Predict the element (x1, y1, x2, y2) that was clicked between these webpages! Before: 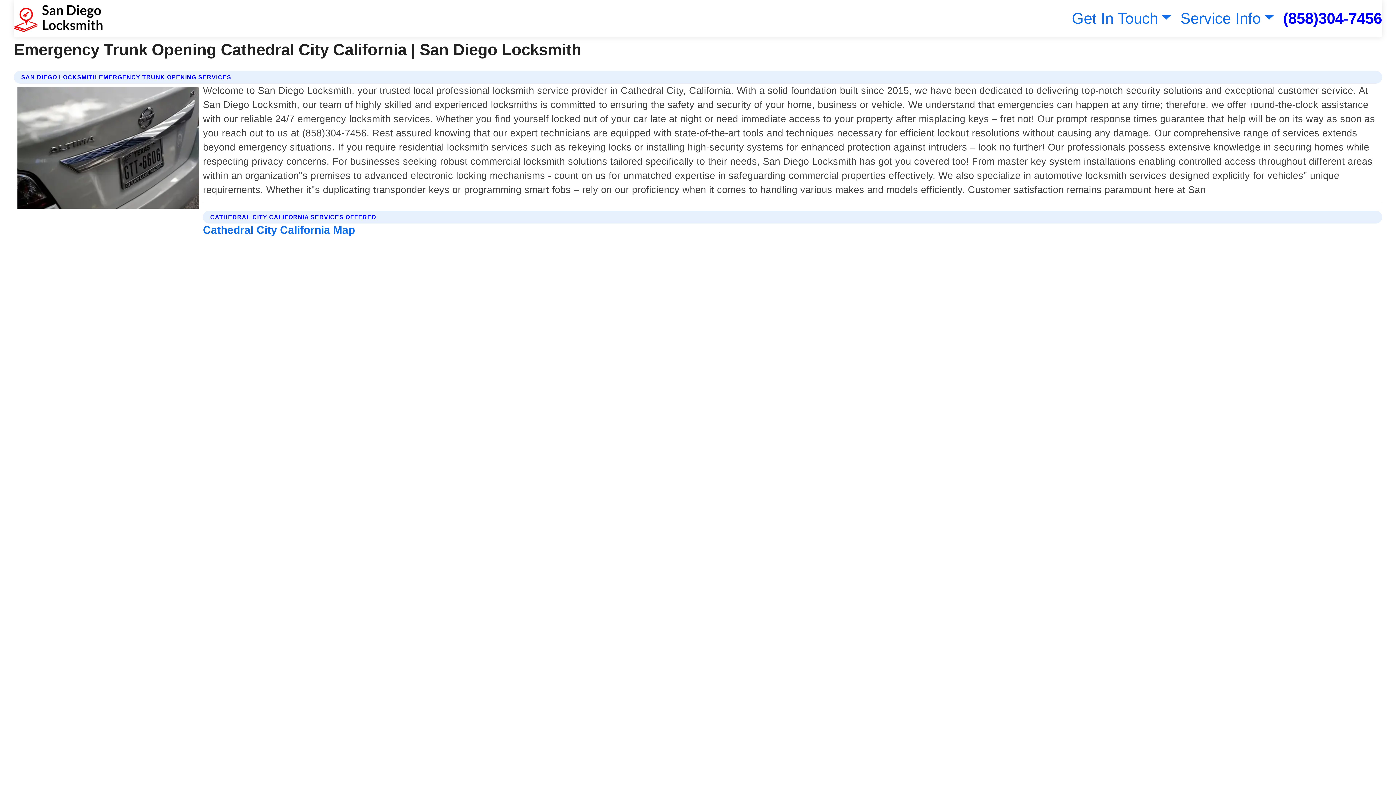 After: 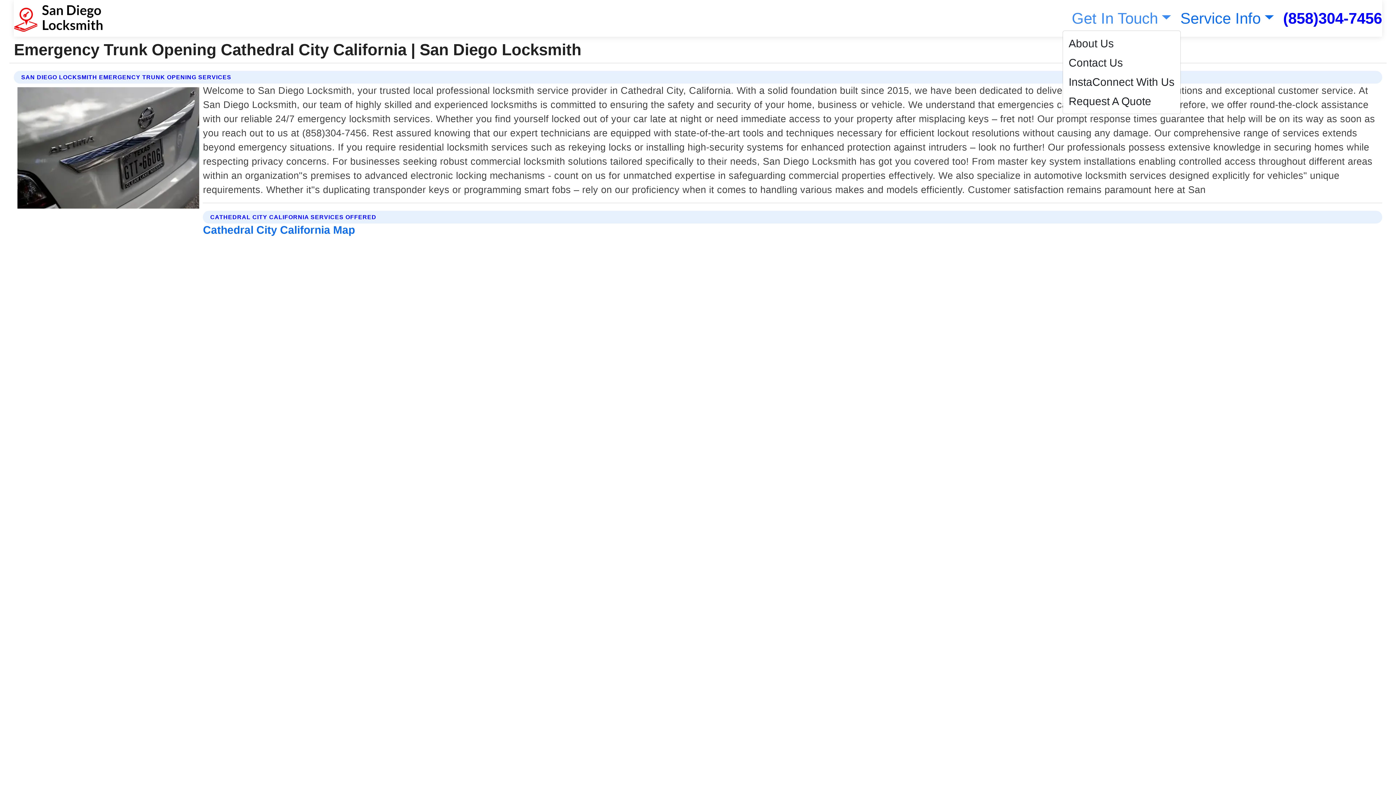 Action: label: Get In Touch bbox: (1068, 9, 1171, 26)